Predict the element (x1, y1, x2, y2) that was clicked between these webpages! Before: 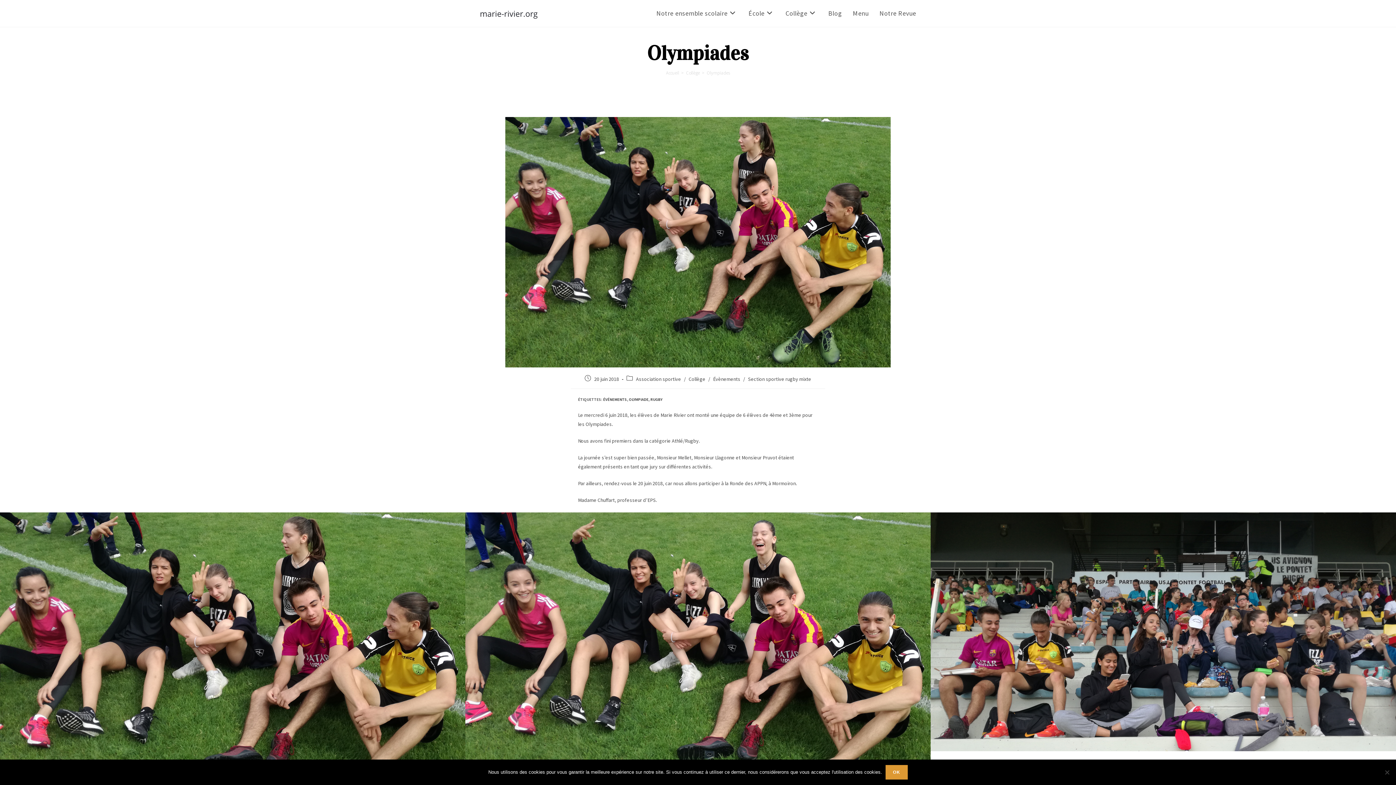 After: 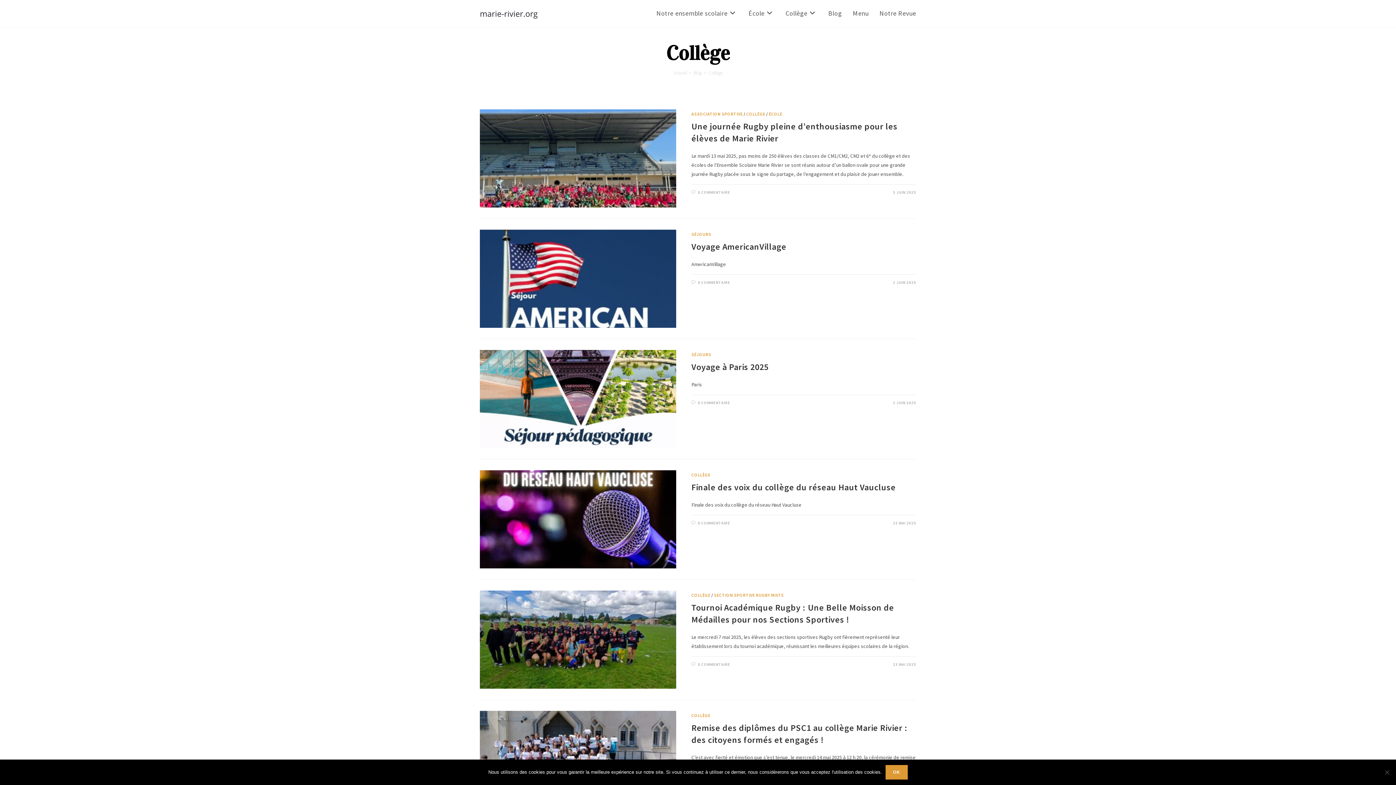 Action: label: Collège bbox: (688, 375, 705, 382)